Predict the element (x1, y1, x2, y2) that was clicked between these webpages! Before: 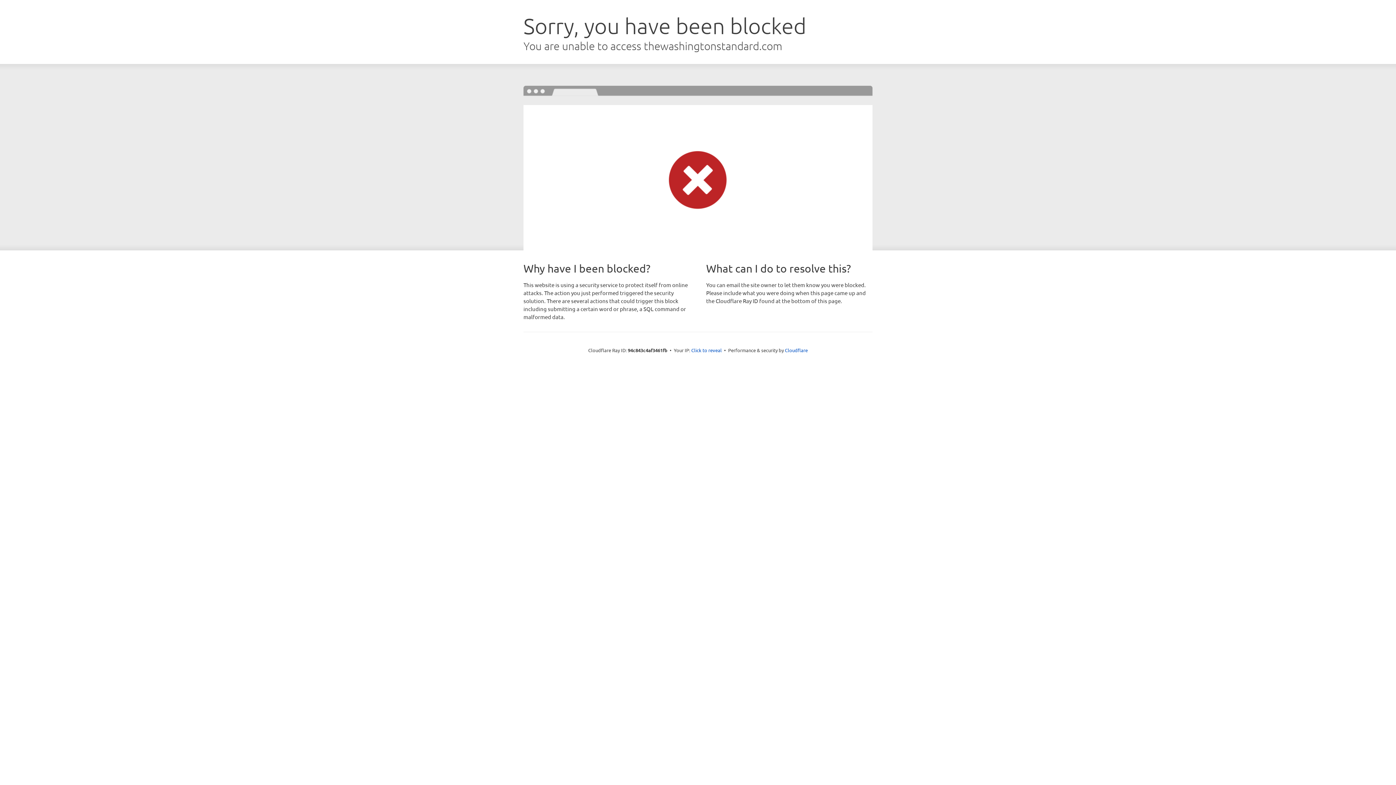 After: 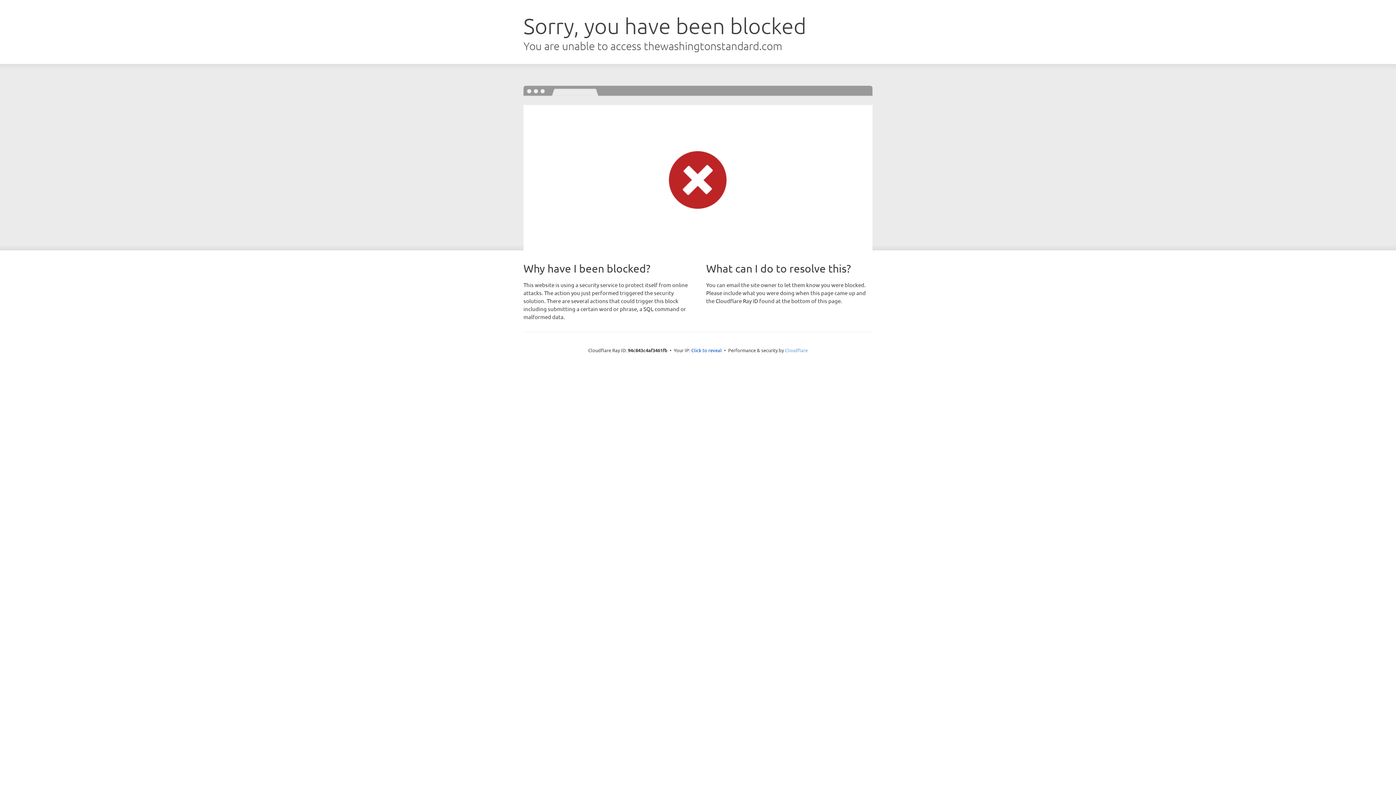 Action: label: Cloudflare bbox: (785, 347, 808, 353)